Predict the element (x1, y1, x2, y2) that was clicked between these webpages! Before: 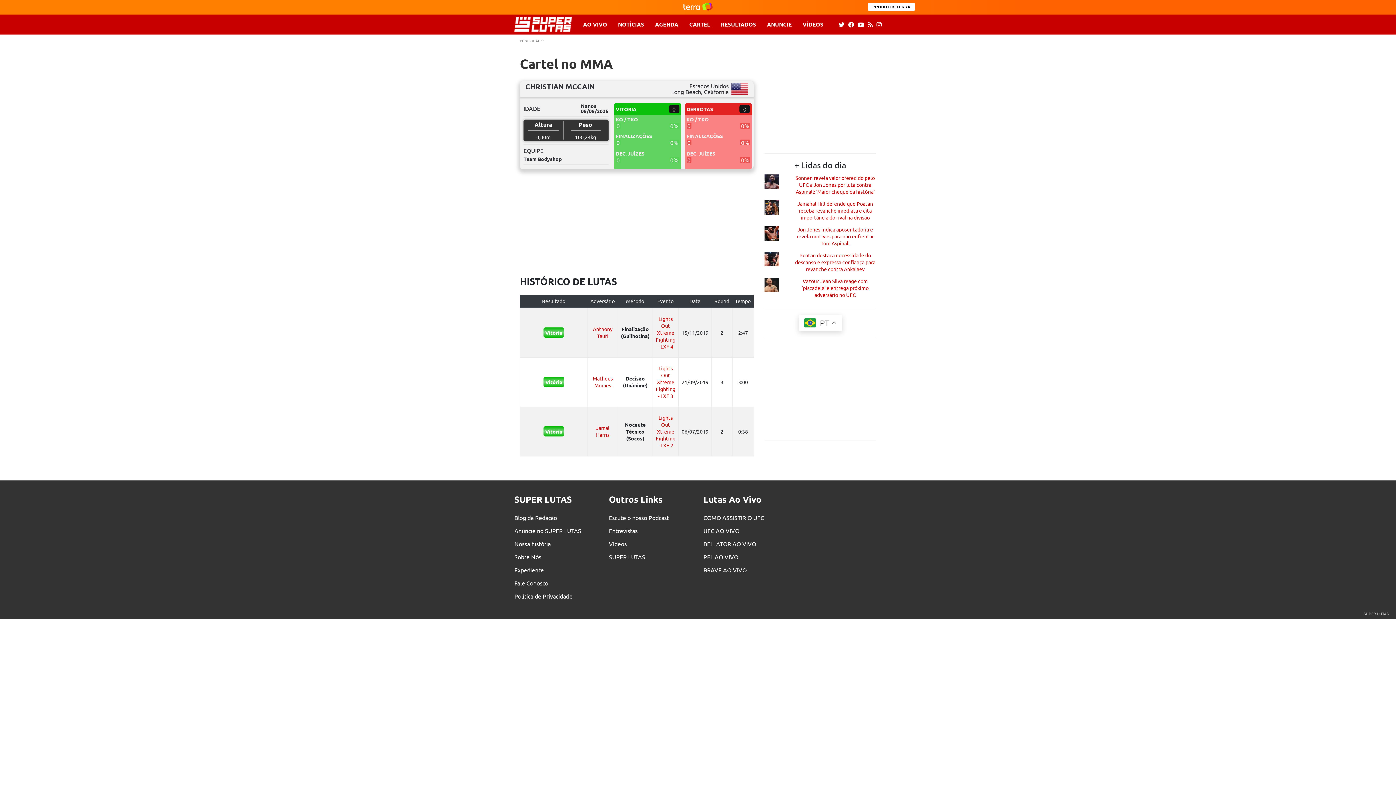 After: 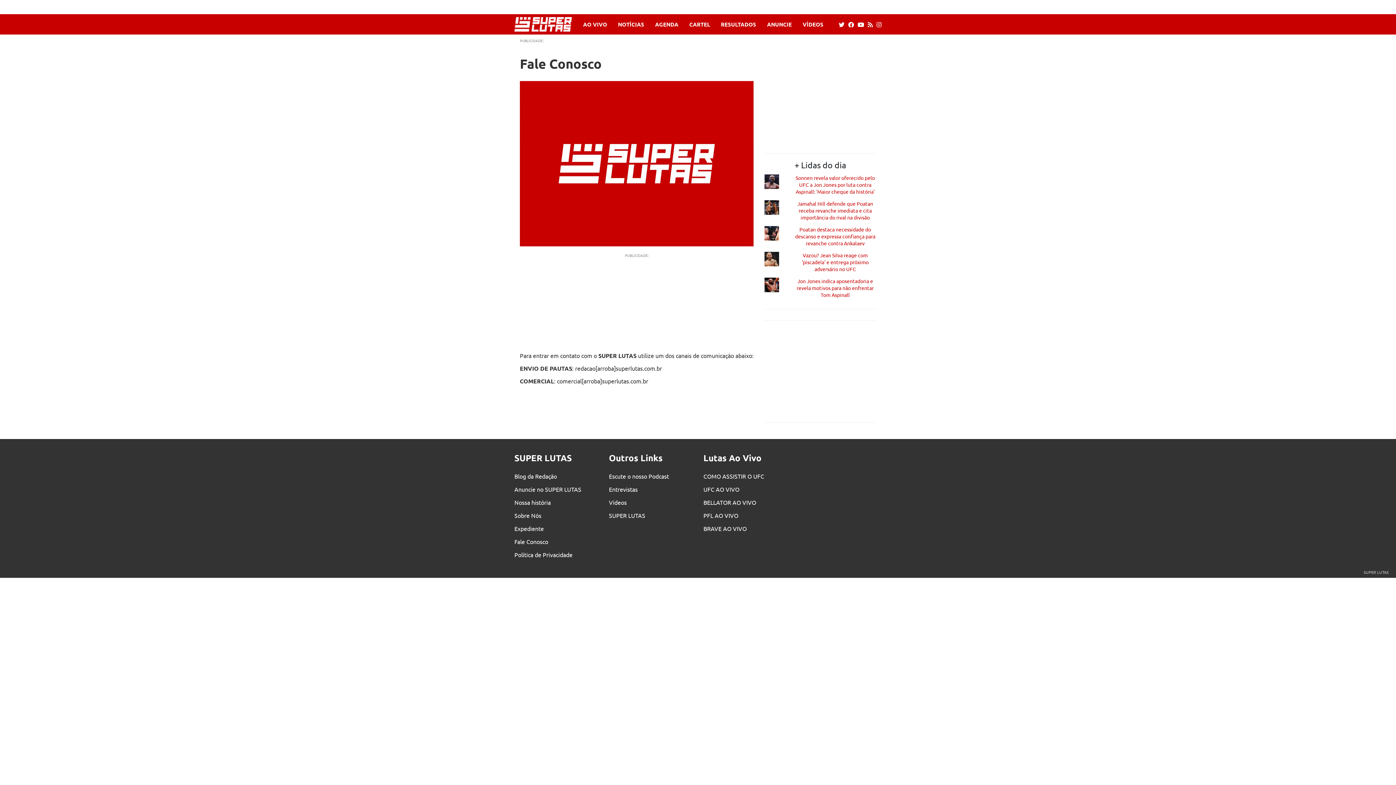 Action: bbox: (514, 576, 598, 589) label: Fale Conosco